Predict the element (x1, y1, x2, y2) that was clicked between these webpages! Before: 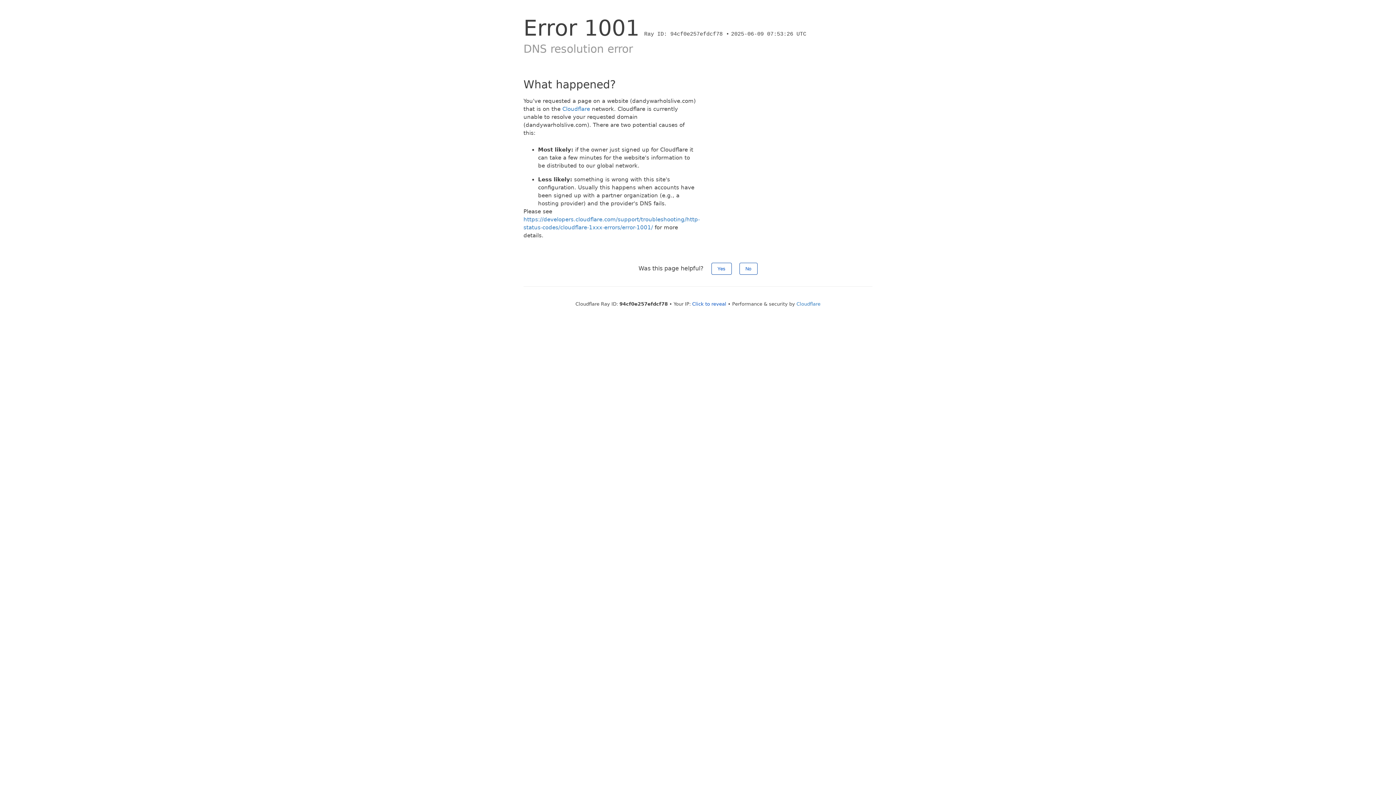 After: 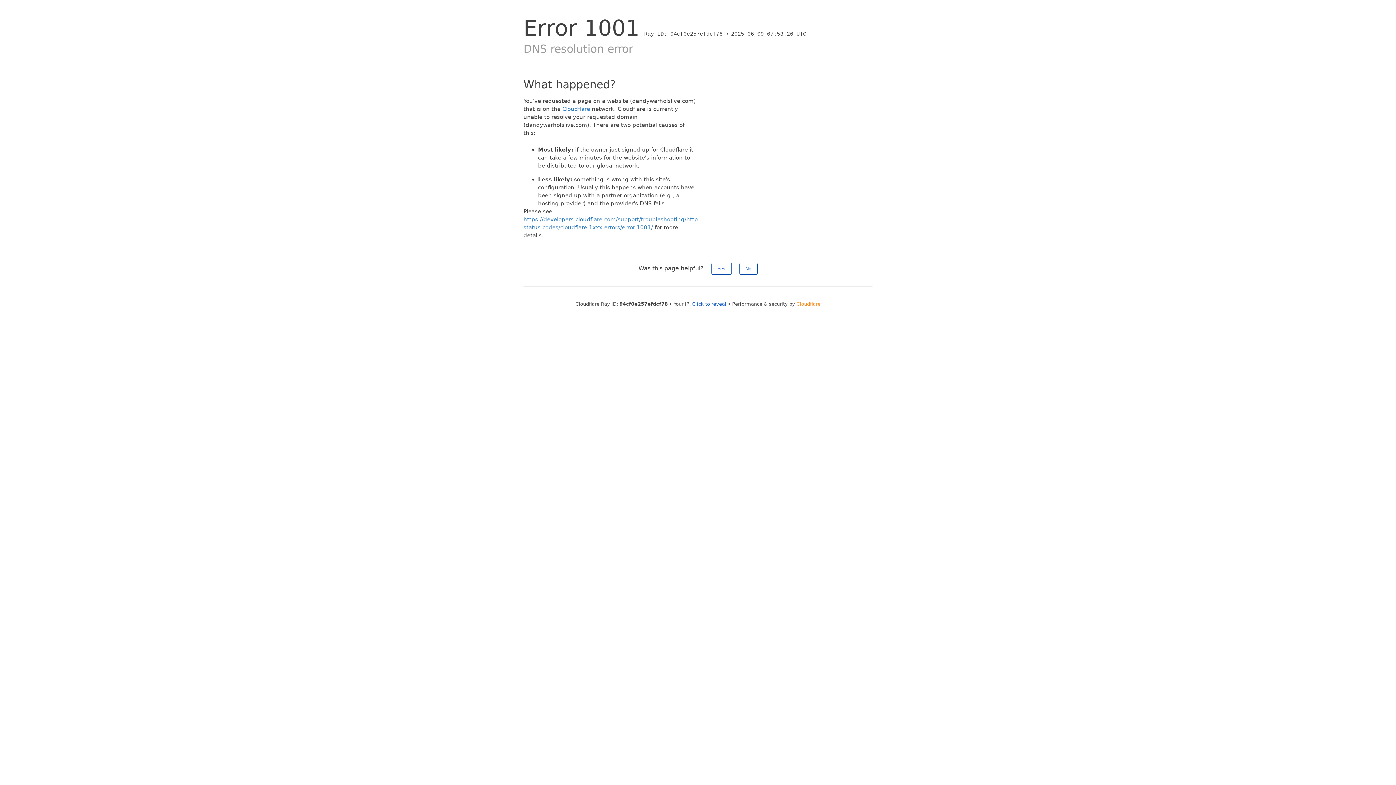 Action: label: Cloudflare bbox: (796, 301, 820, 306)